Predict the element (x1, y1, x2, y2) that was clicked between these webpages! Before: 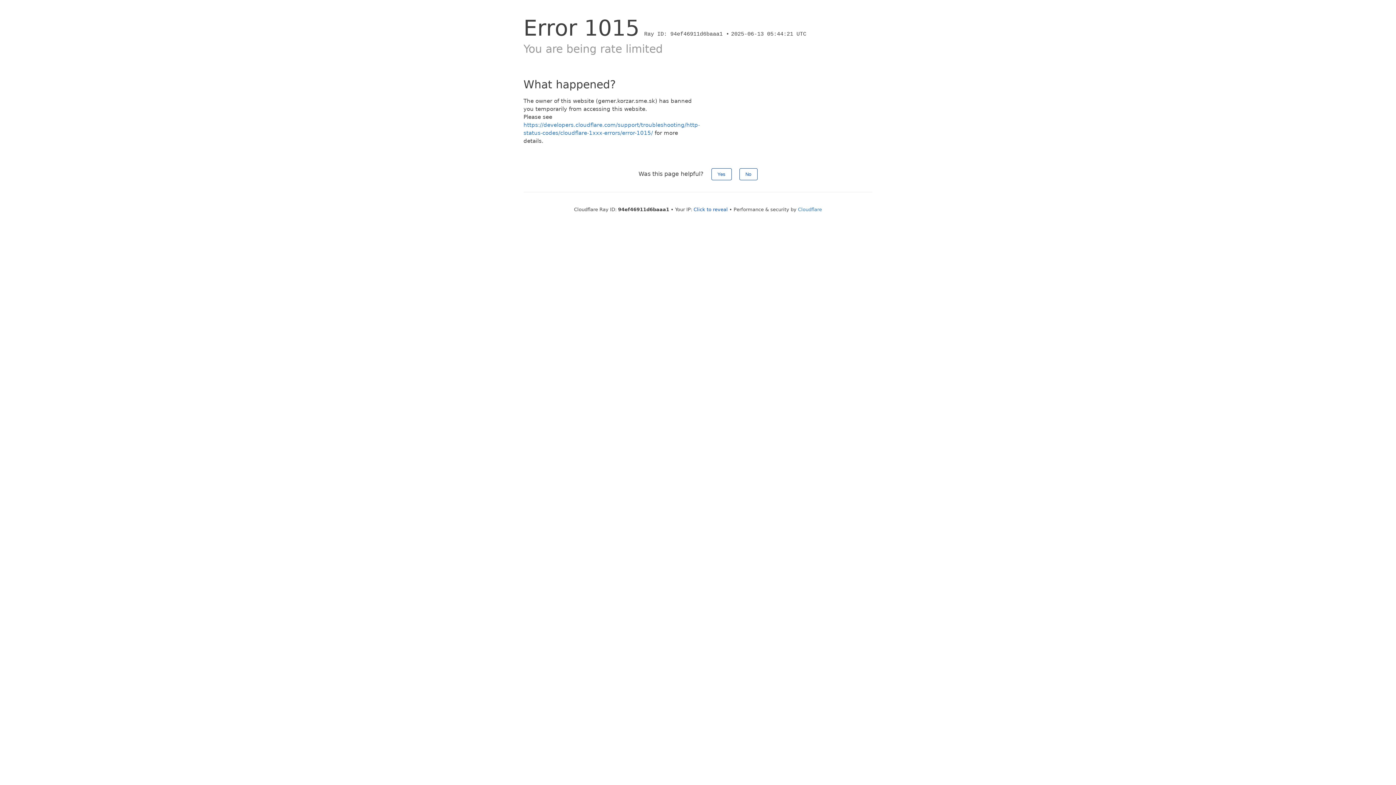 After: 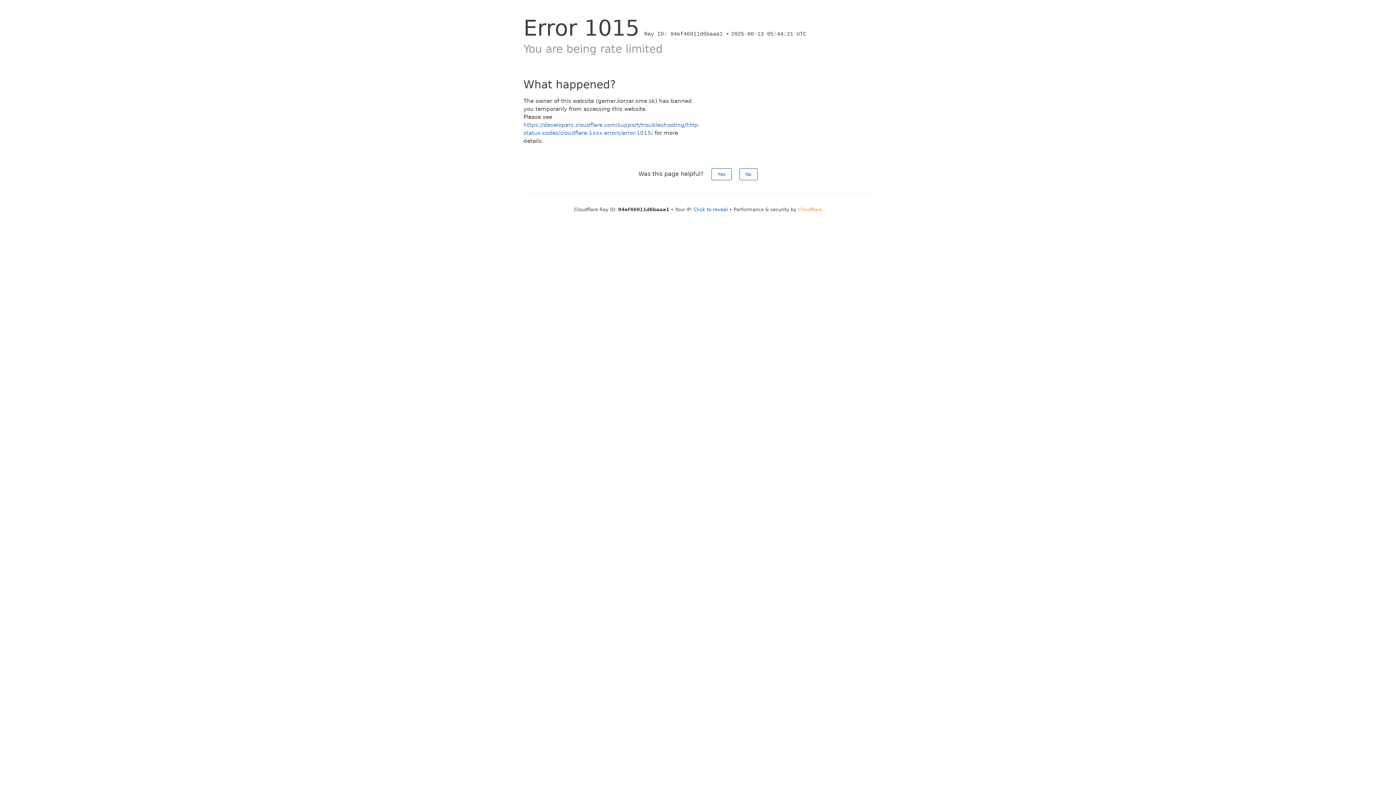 Action: label: Cloudflare bbox: (798, 206, 822, 212)